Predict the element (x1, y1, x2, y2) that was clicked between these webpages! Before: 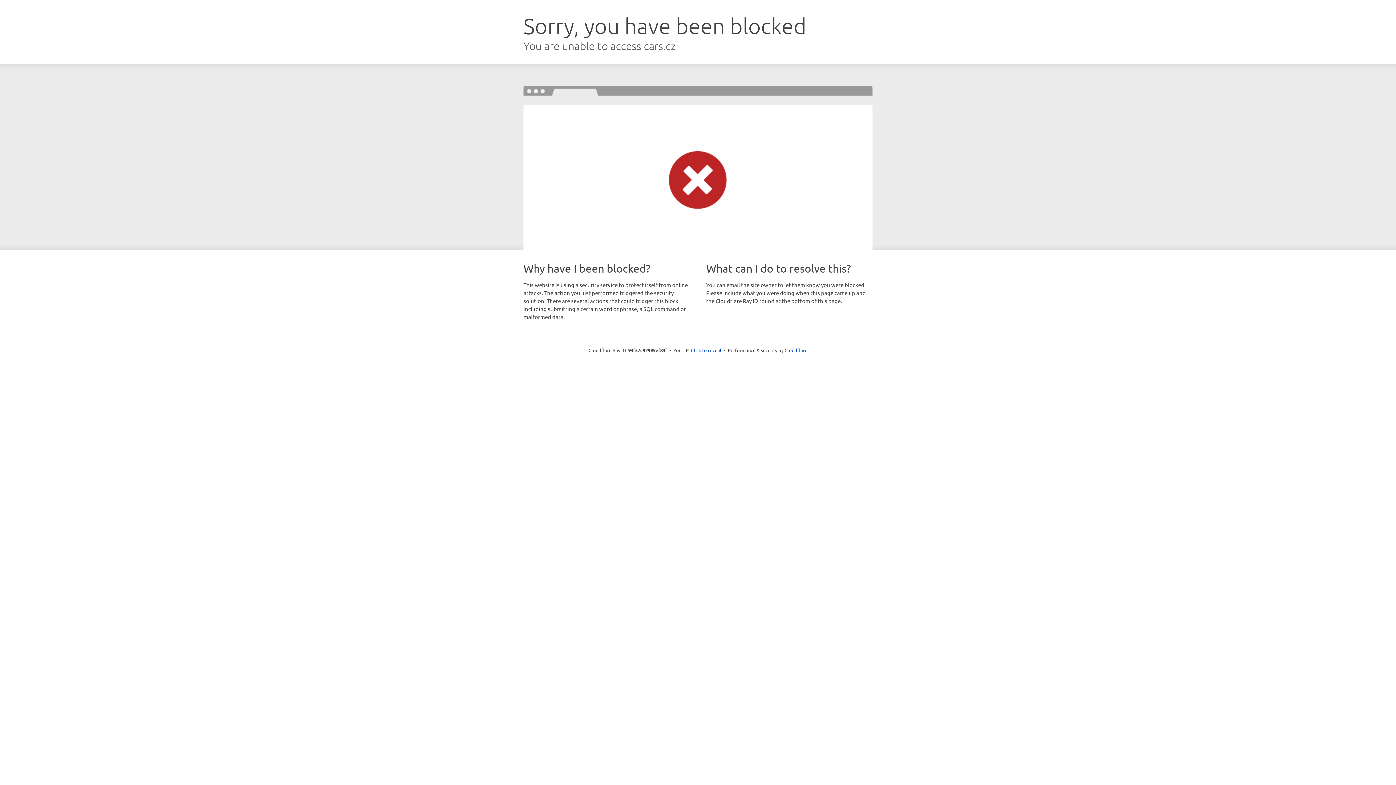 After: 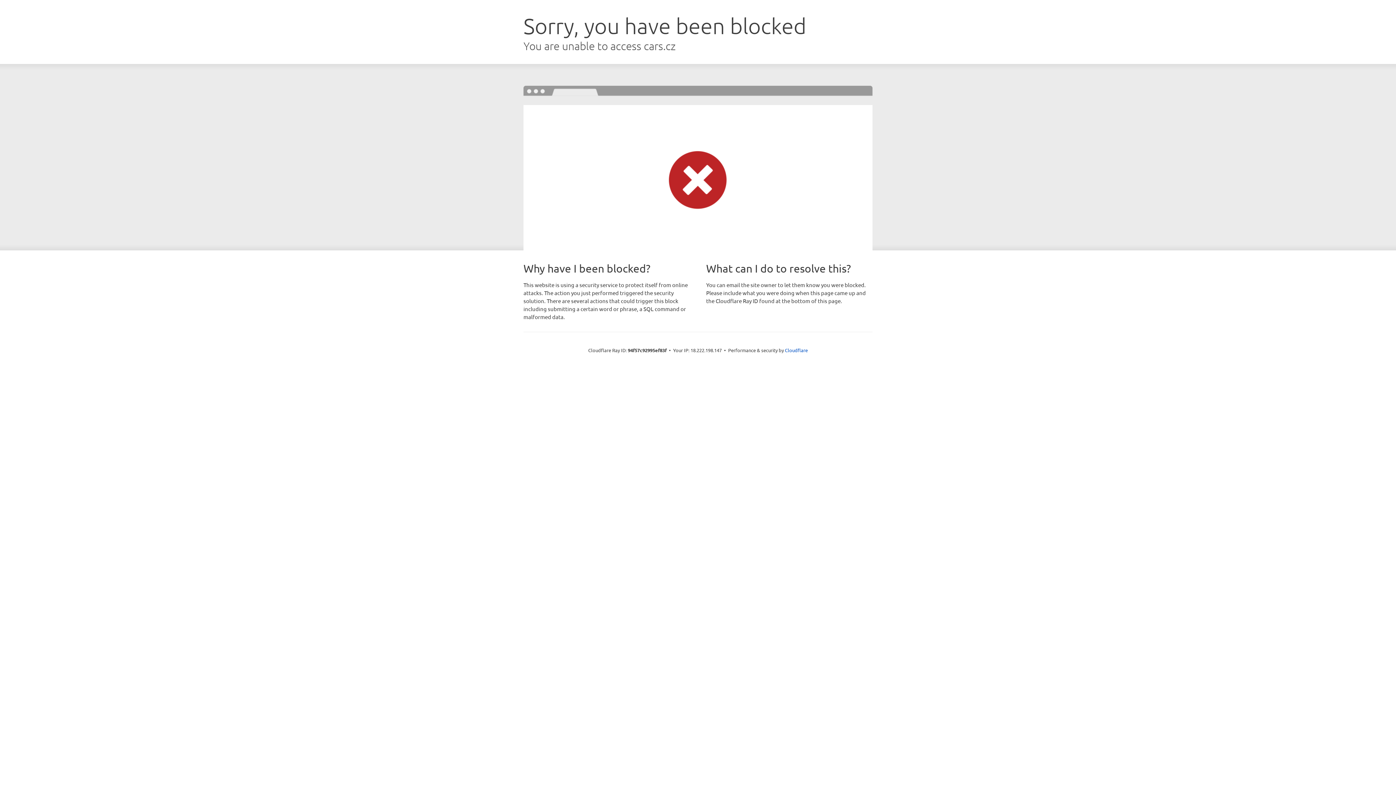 Action: bbox: (691, 346, 721, 353) label: Click to reveal